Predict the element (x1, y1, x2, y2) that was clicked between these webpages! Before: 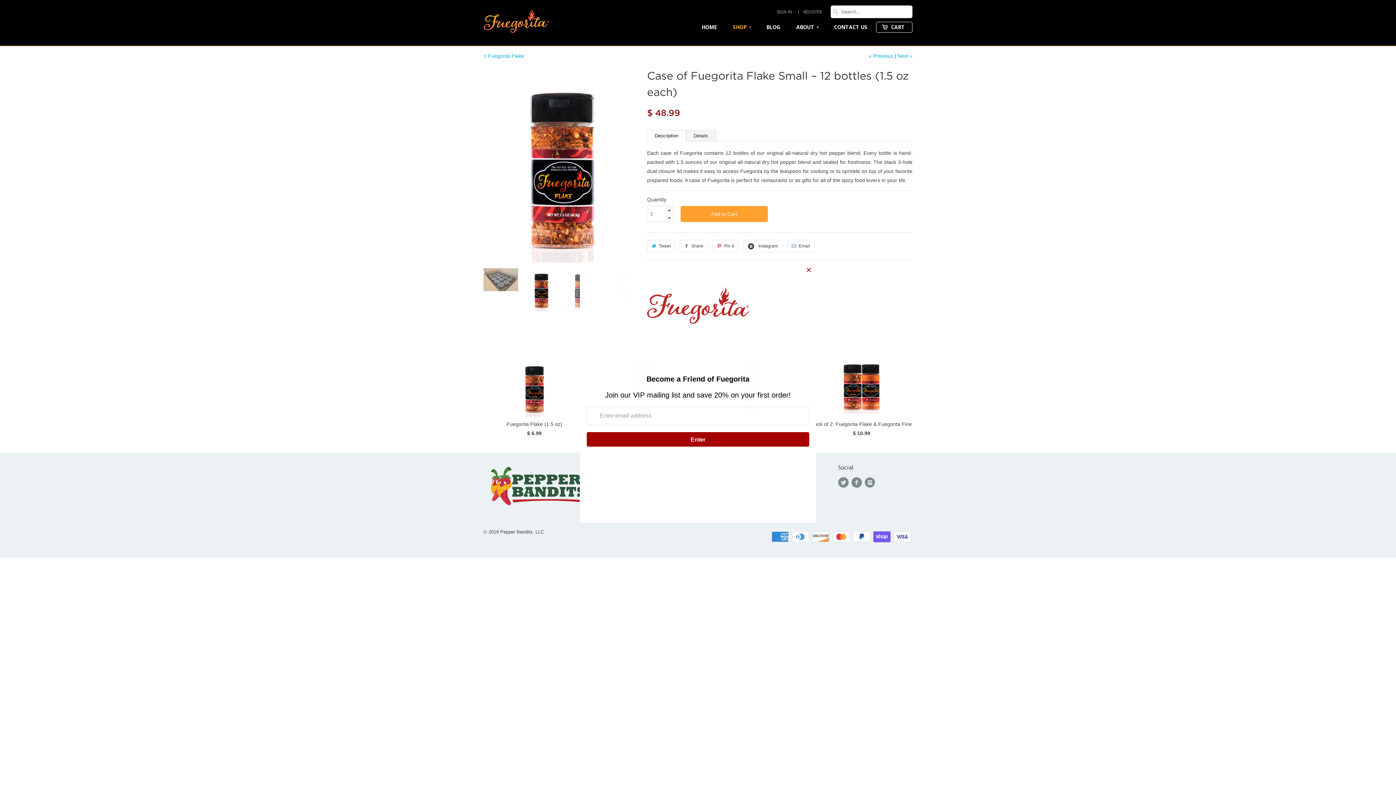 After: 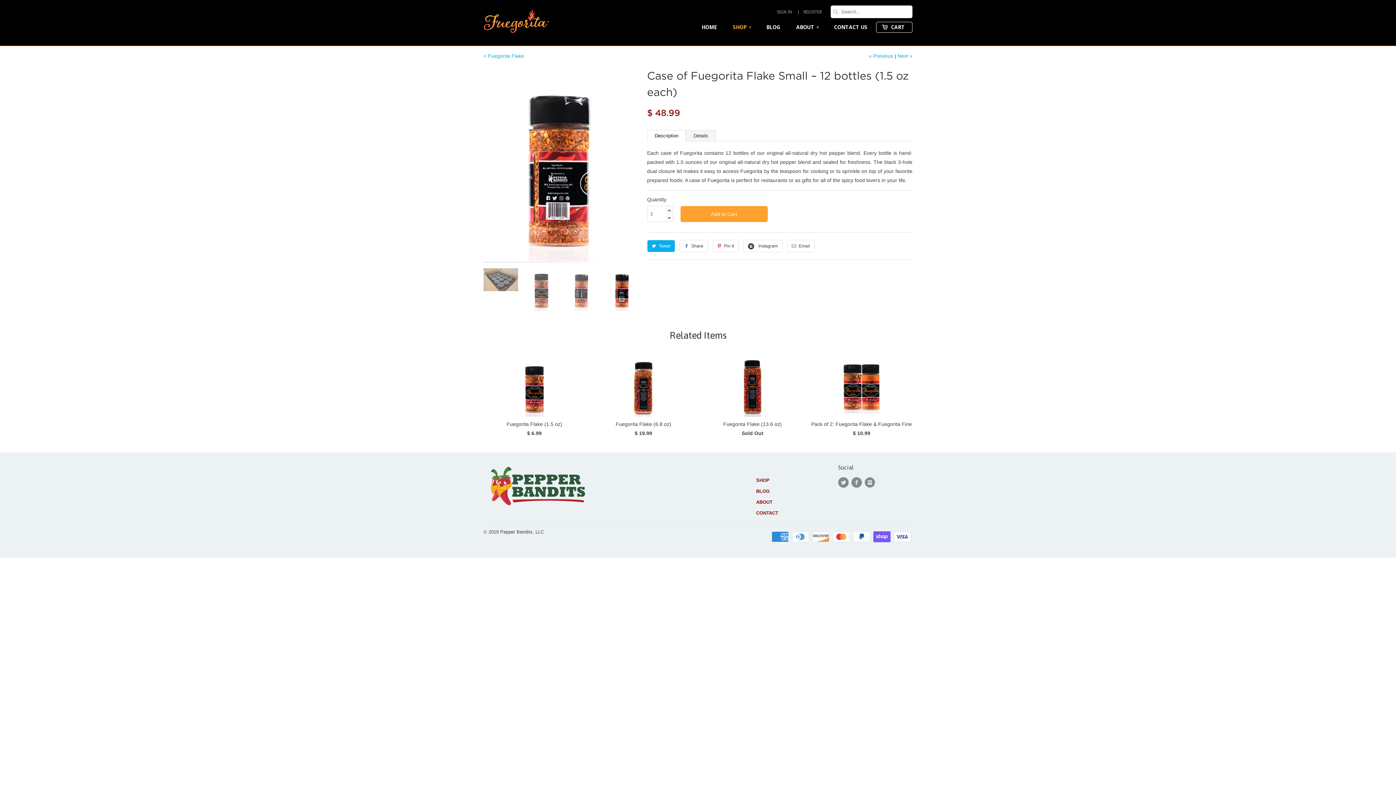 Action: label: Tweet bbox: (647, 239, 675, 252)